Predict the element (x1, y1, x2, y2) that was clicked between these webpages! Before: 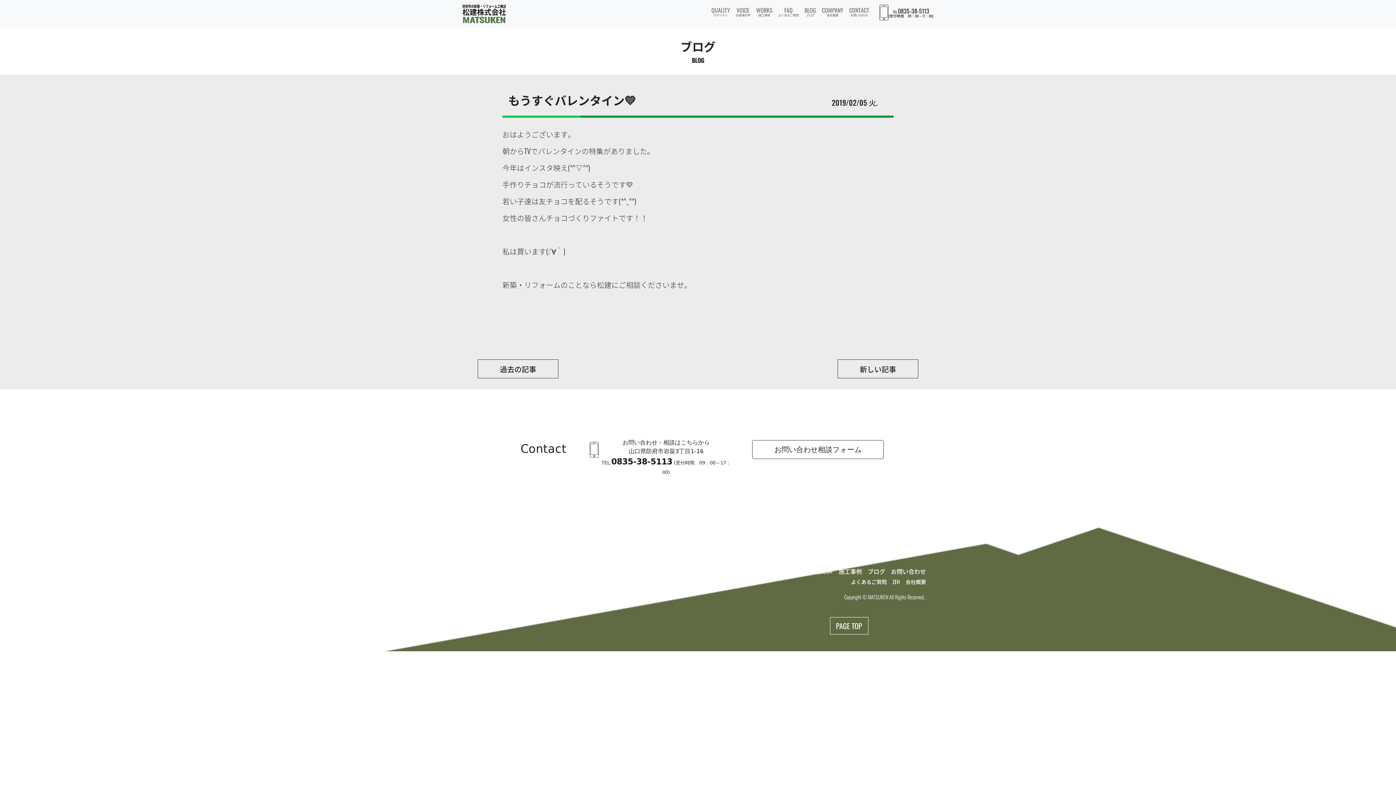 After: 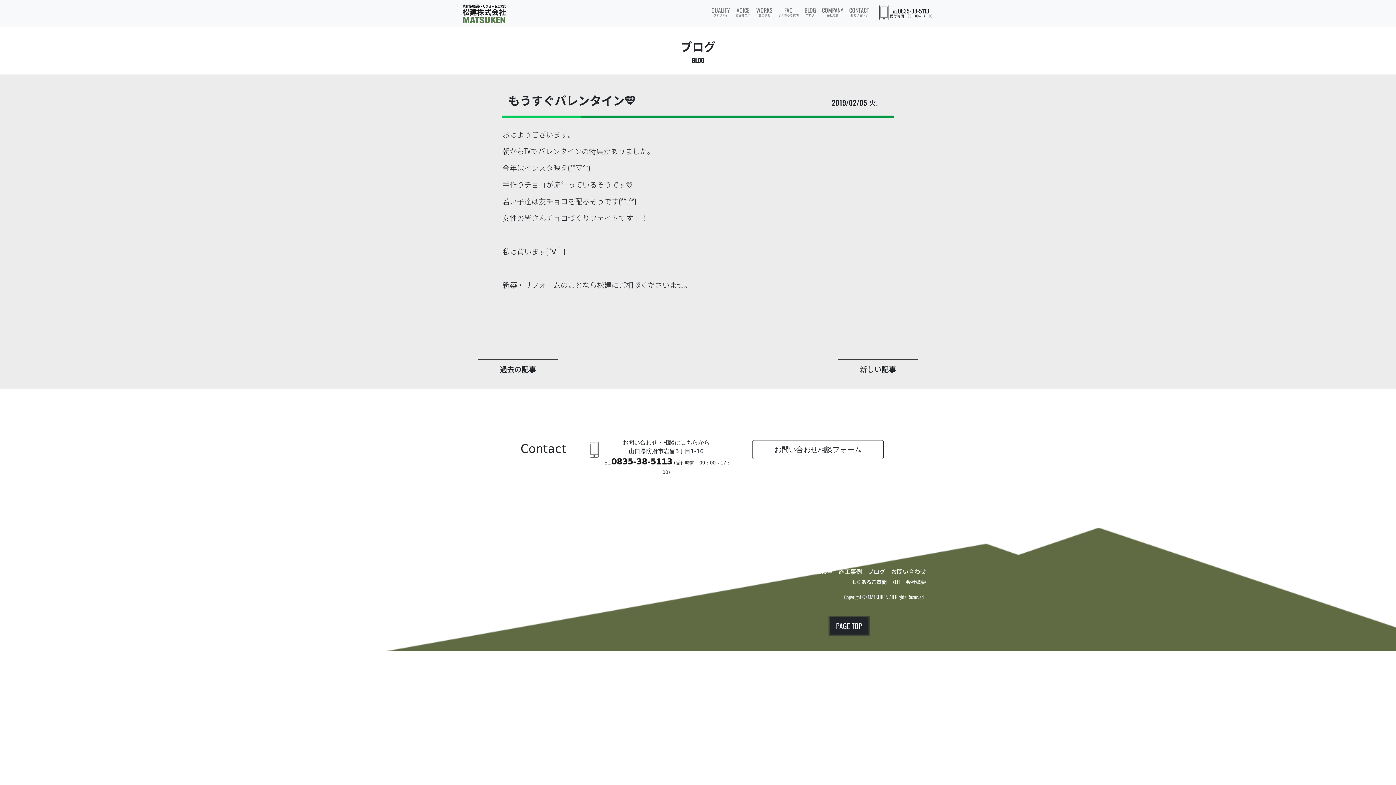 Action: bbox: (830, 617, 868, 634) label: PAGE TOP